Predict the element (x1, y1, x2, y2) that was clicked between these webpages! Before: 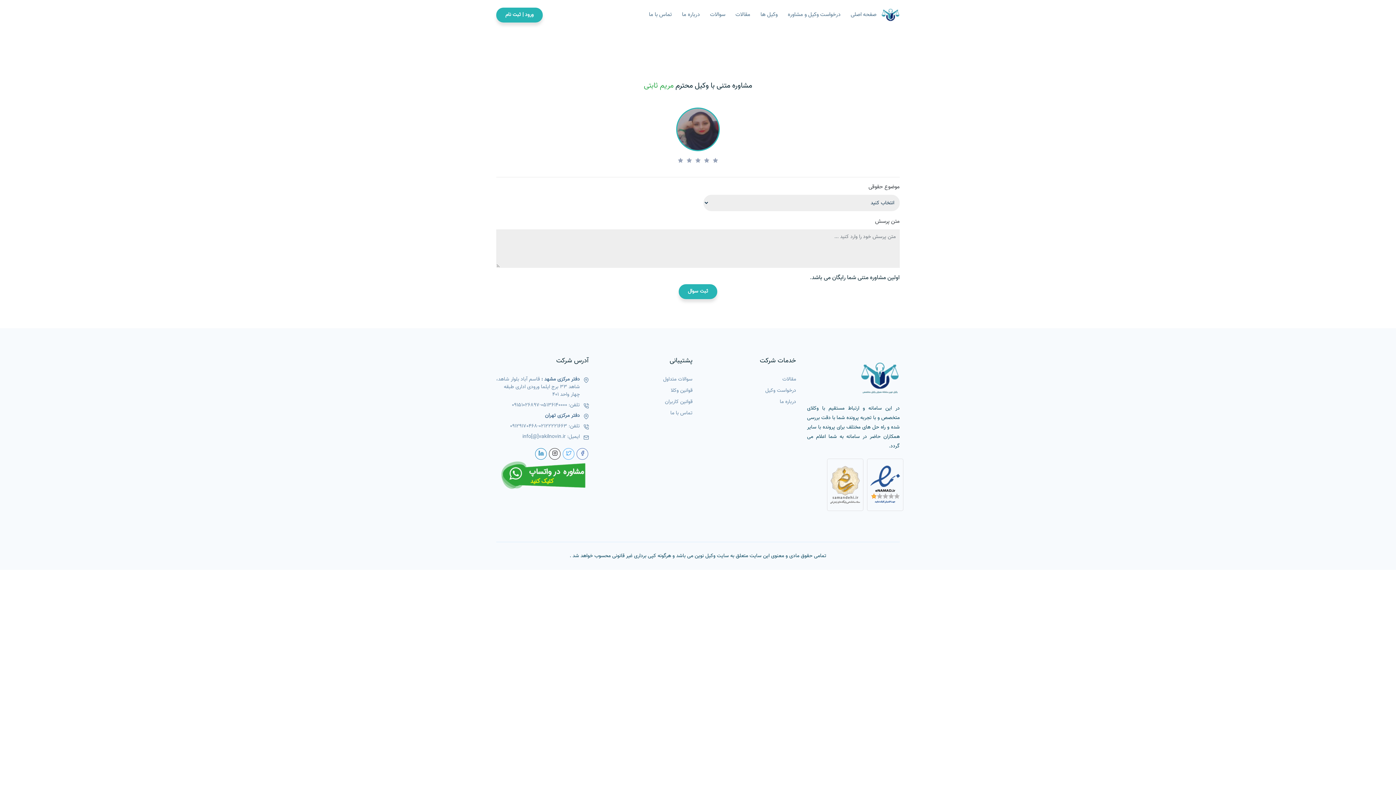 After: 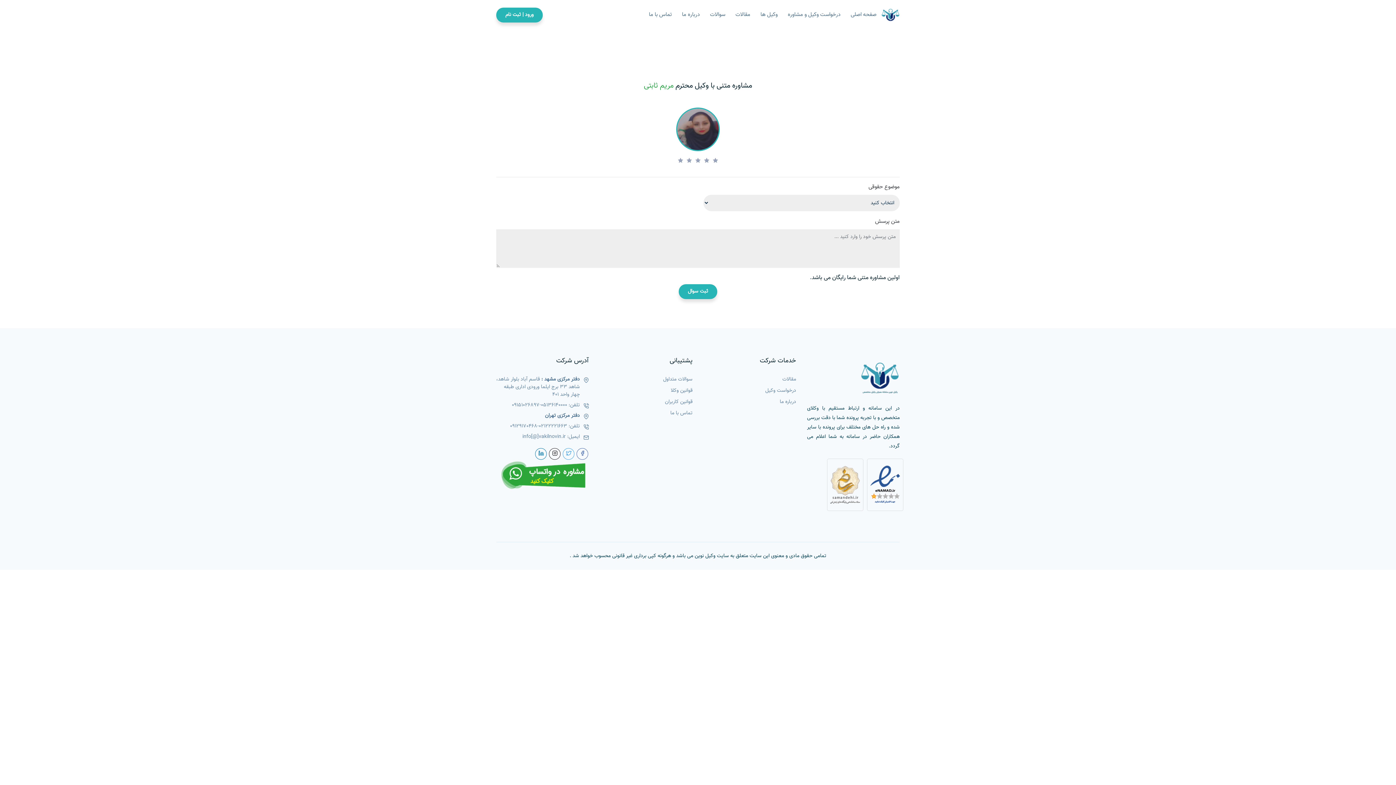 Action: bbox: (538, 422, 567, 430) label: 02122221663